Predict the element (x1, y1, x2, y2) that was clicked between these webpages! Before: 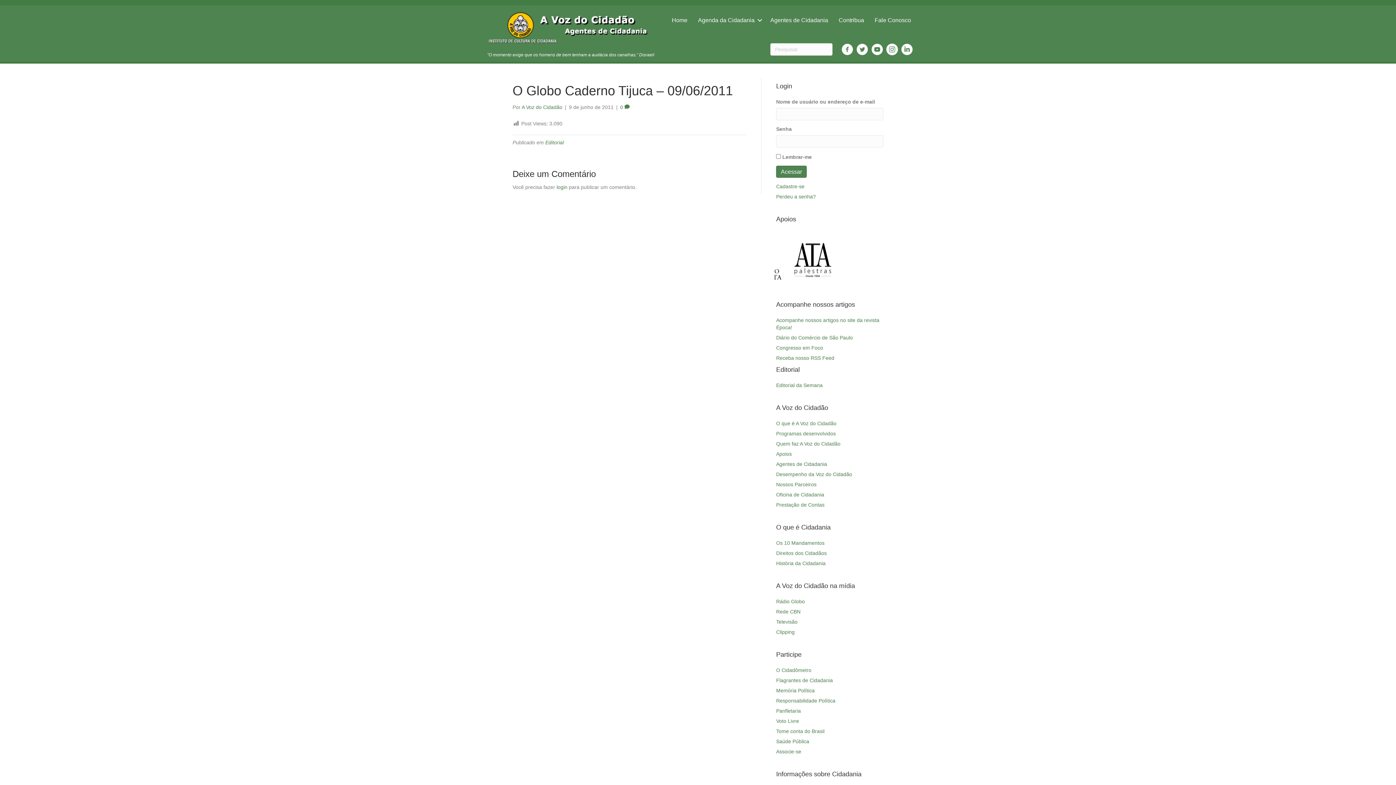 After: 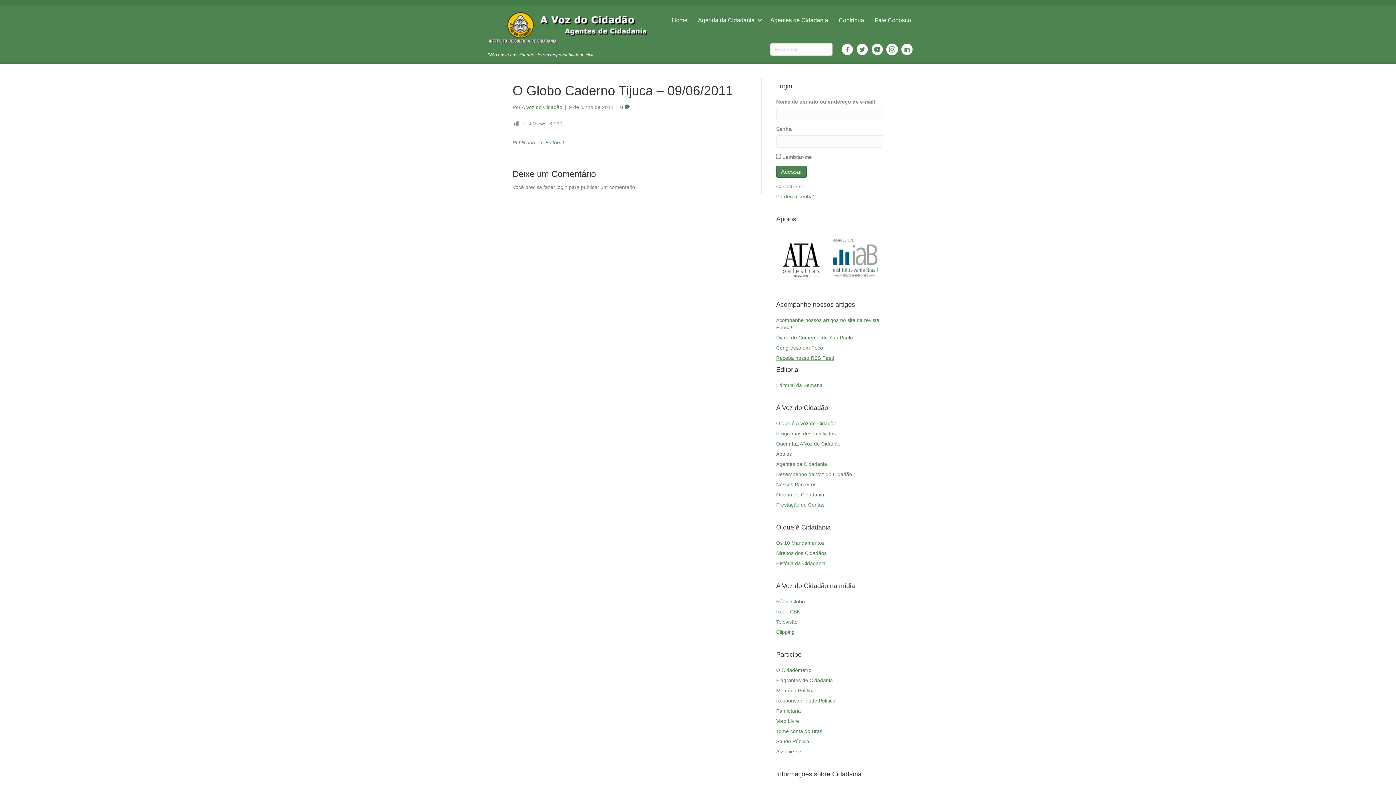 Action: label: Receba nosso RSS Feed bbox: (776, 355, 834, 361)